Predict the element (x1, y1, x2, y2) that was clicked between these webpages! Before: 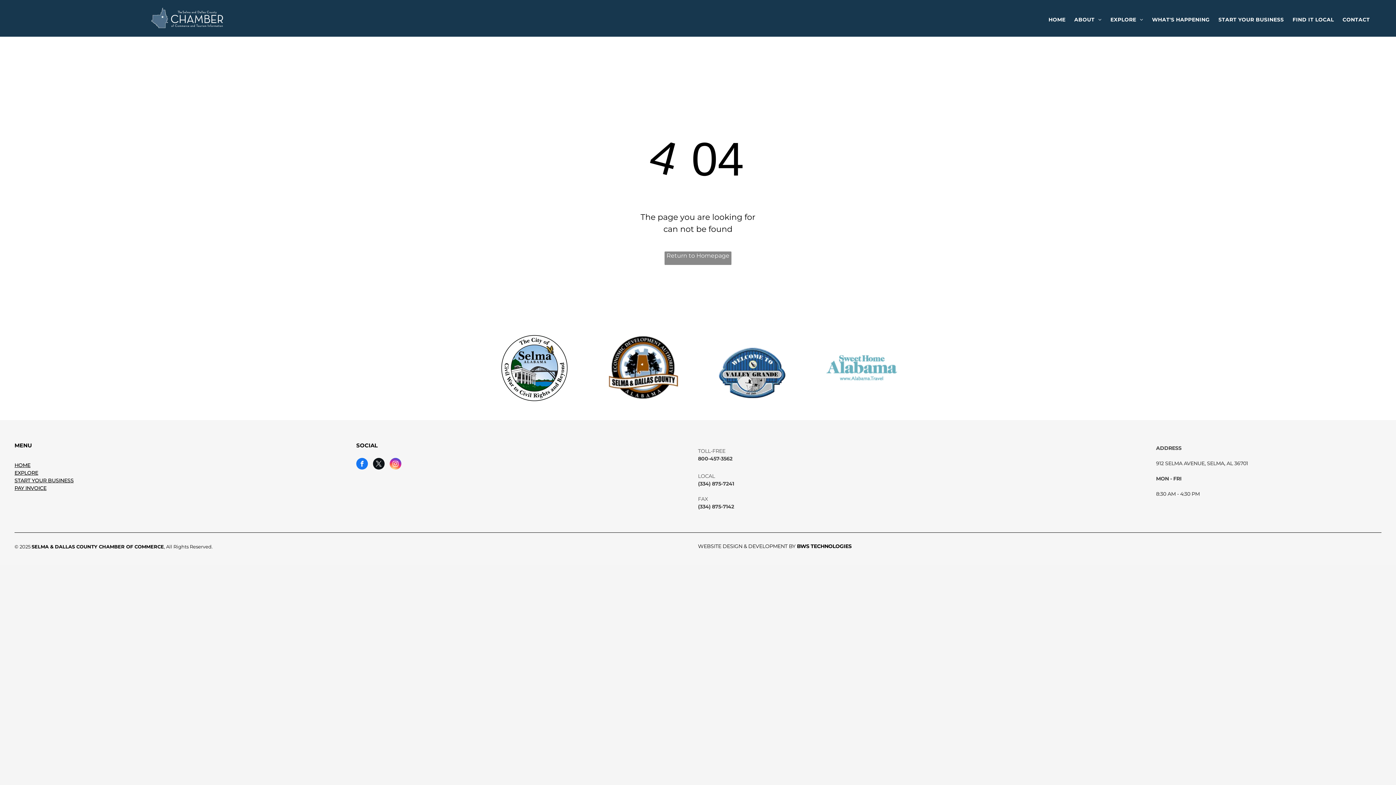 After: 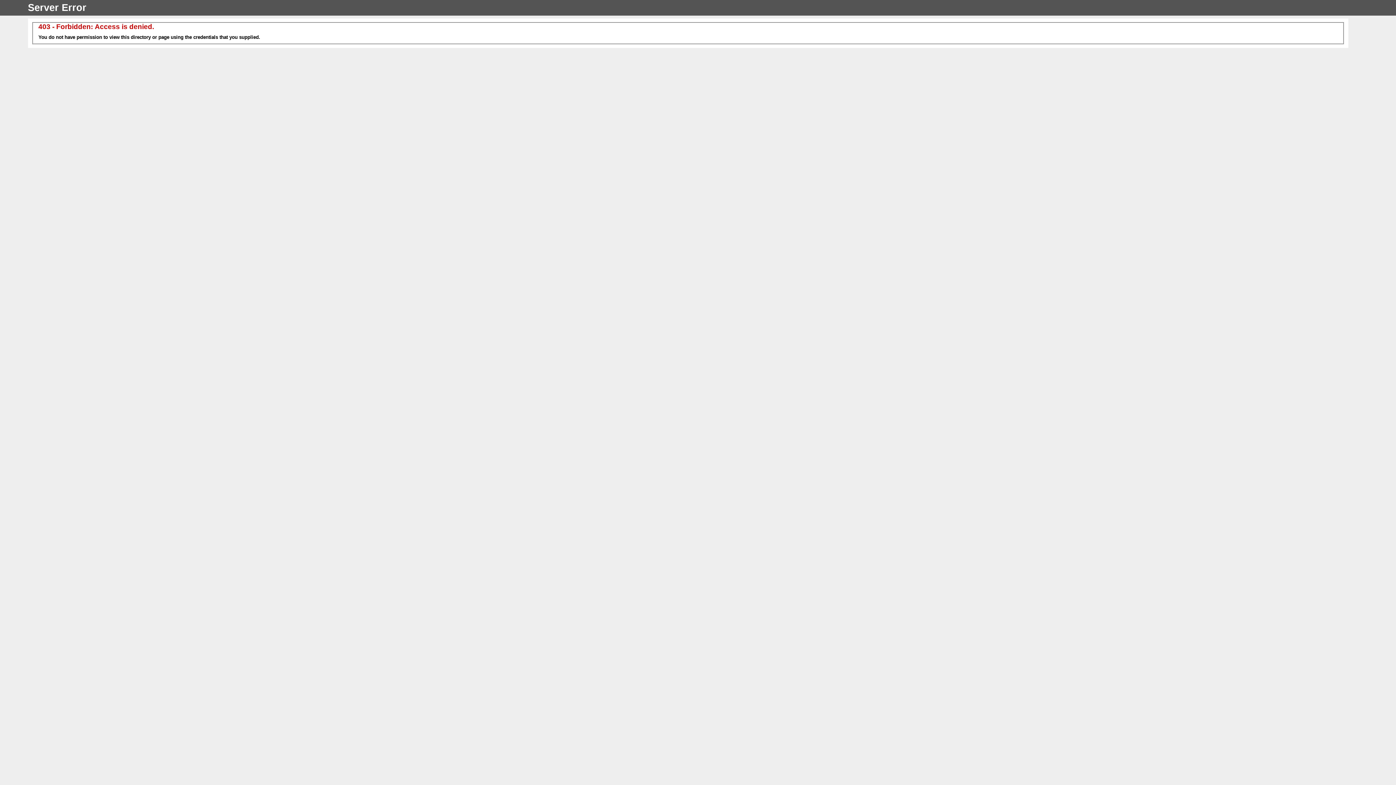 Action: label: FIND IT LOCAL bbox: (1288, 14, 1338, 25)